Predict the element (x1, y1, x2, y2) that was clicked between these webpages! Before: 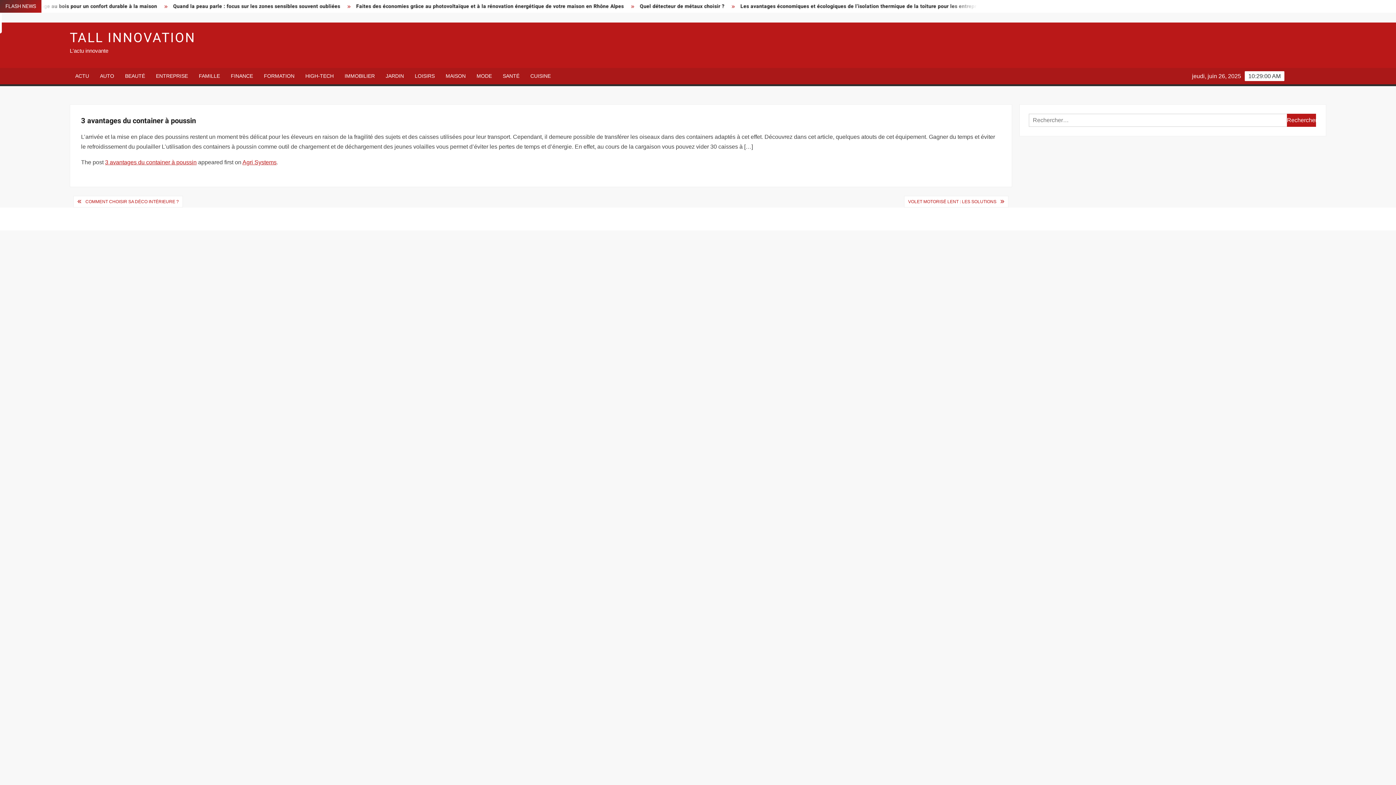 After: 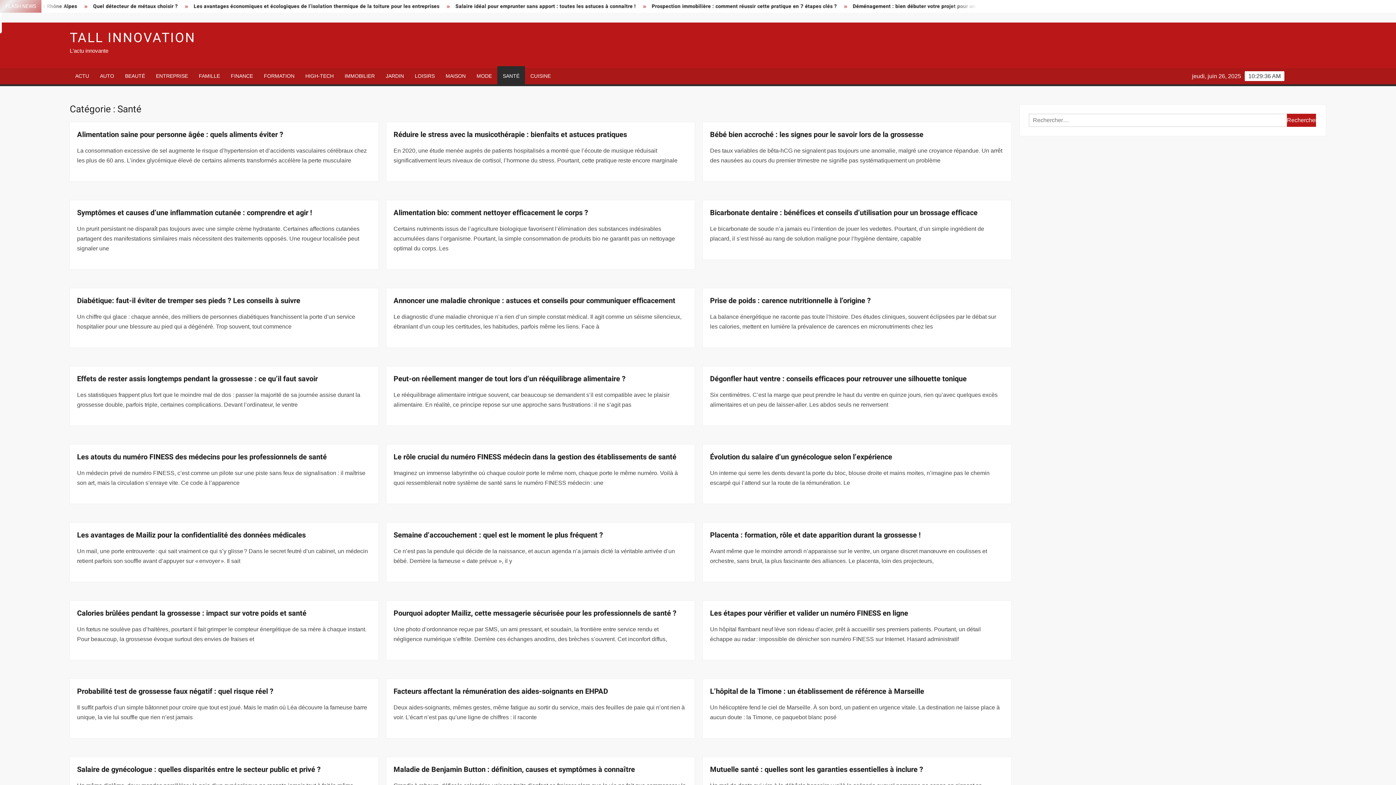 Action: bbox: (497, 68, 525, 84) label: SANTÉ